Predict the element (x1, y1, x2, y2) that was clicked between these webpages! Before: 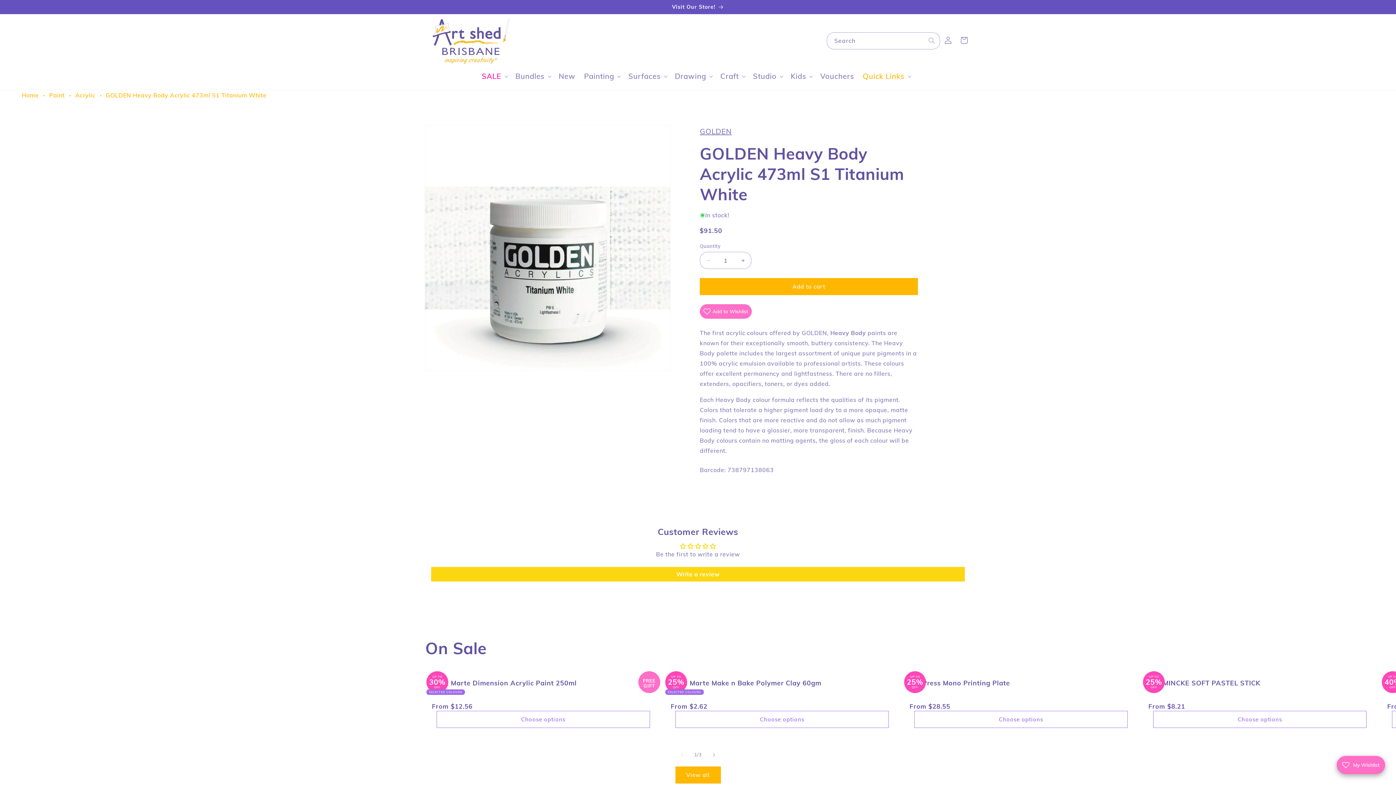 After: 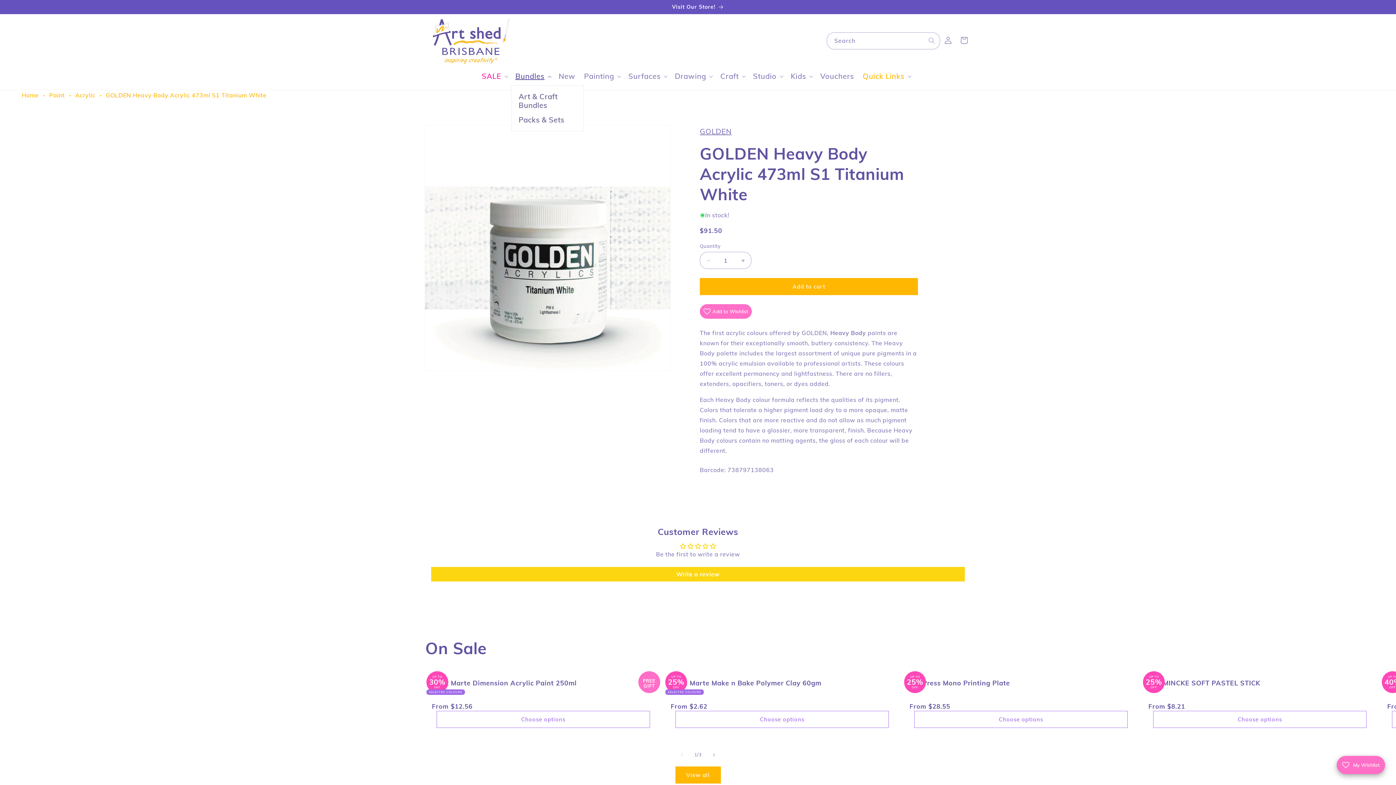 Action: bbox: (511, 67, 554, 85) label: Bundles